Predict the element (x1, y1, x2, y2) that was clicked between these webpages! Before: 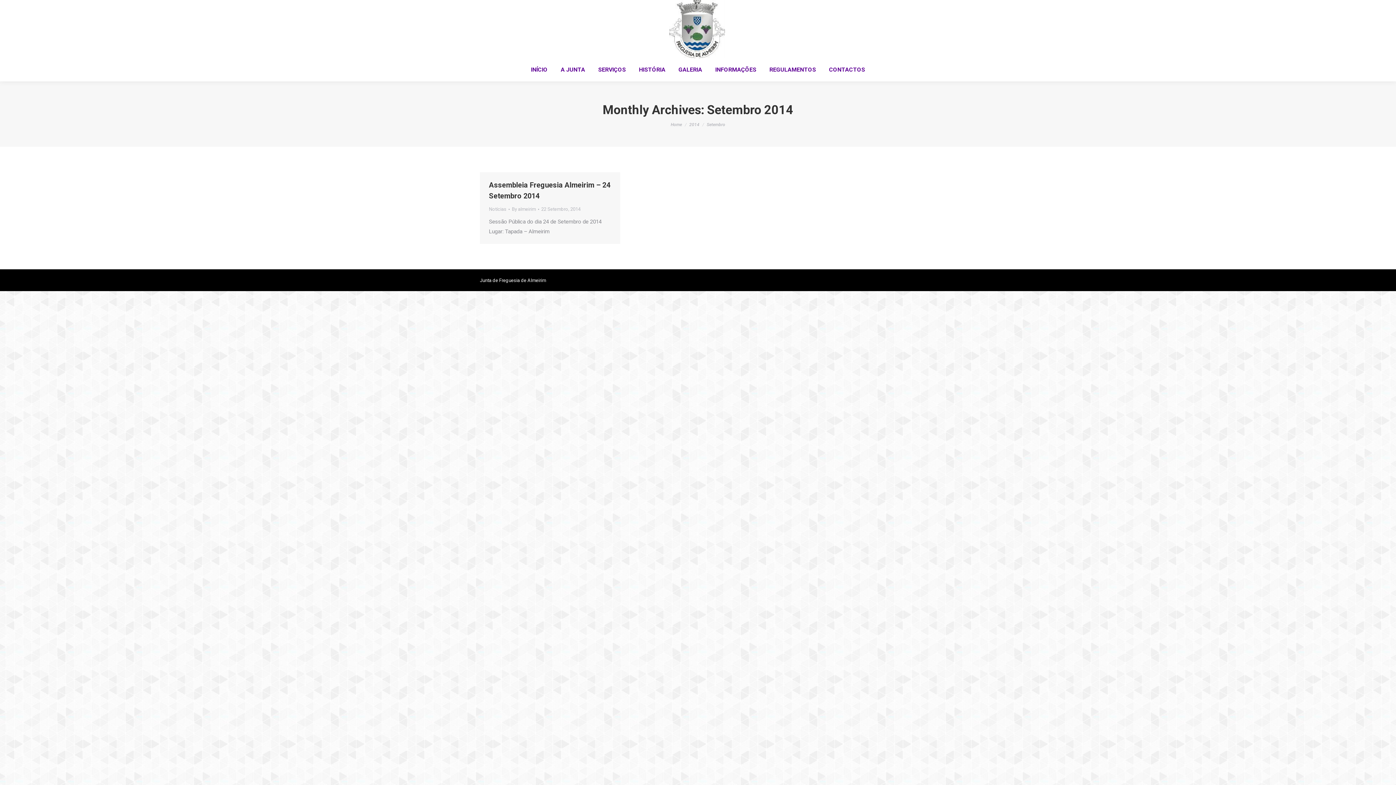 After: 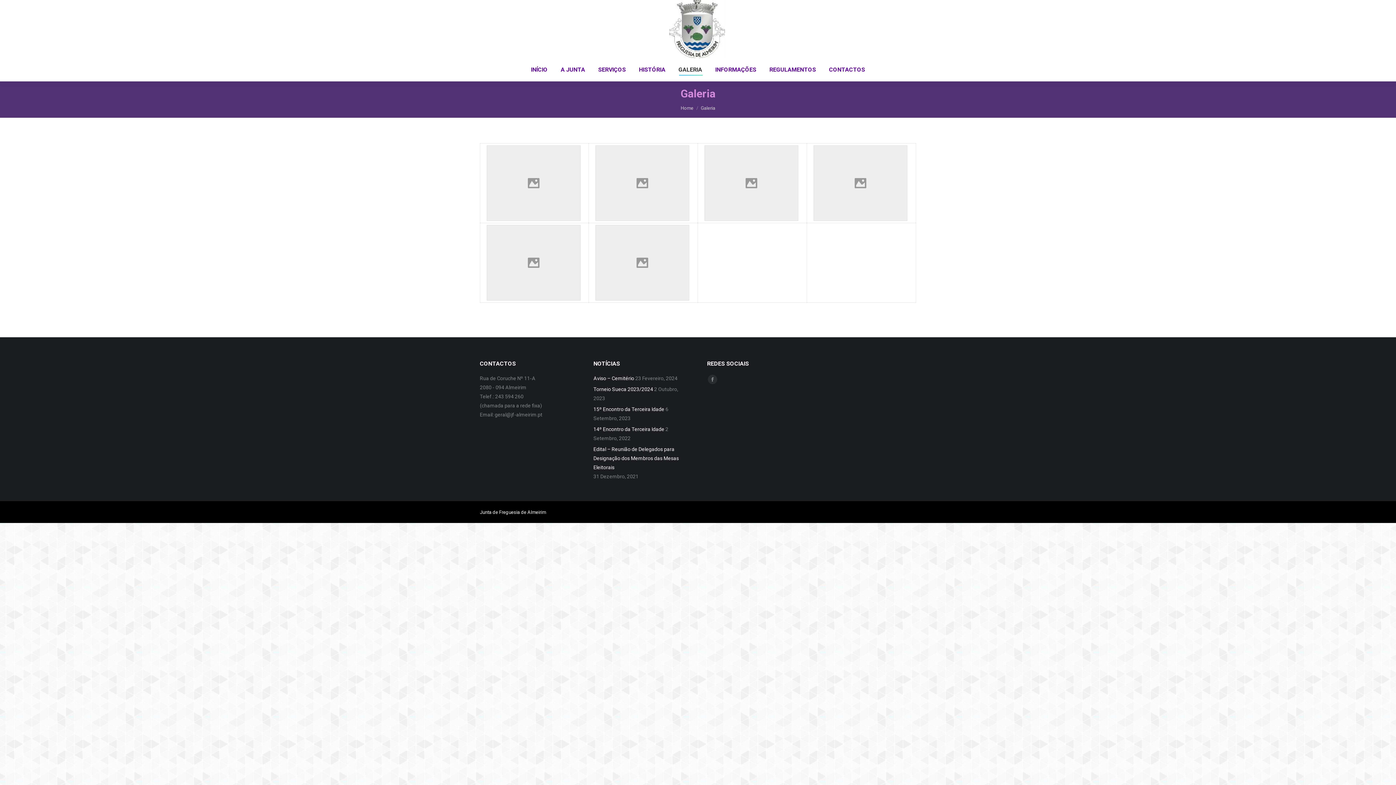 Action: bbox: (677, 64, 703, 74) label: GALERIA